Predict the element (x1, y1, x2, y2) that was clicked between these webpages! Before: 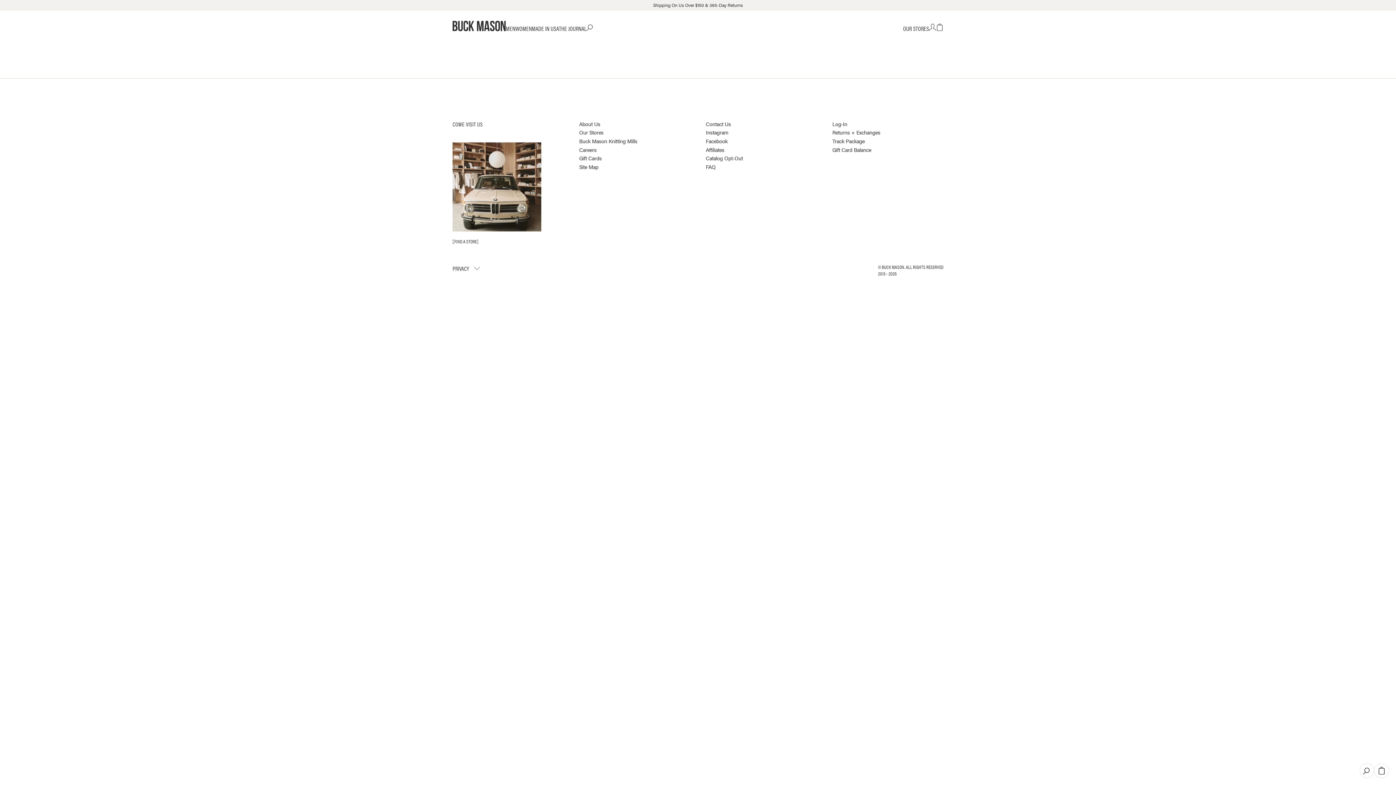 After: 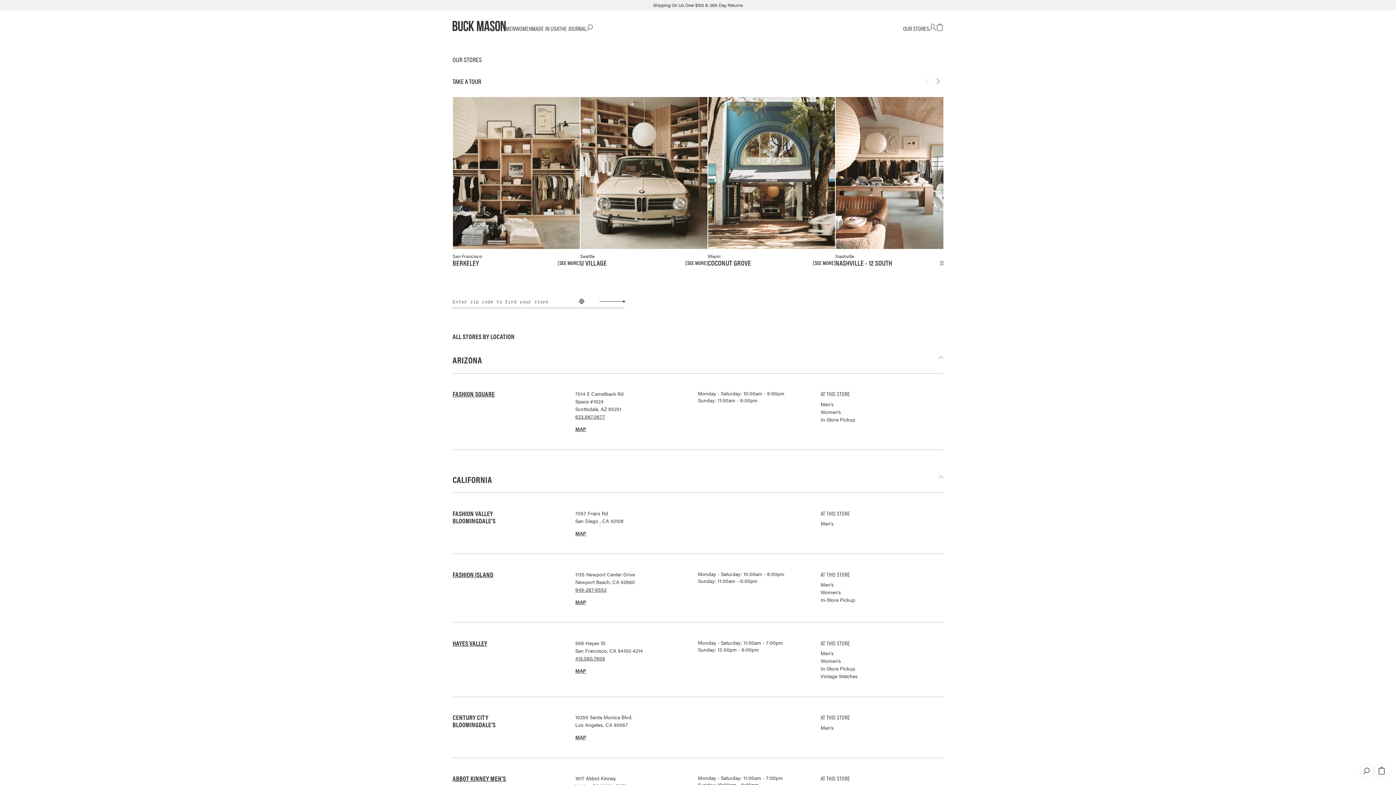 Action: label: FIND A STORE bbox: (452, 238, 478, 244)